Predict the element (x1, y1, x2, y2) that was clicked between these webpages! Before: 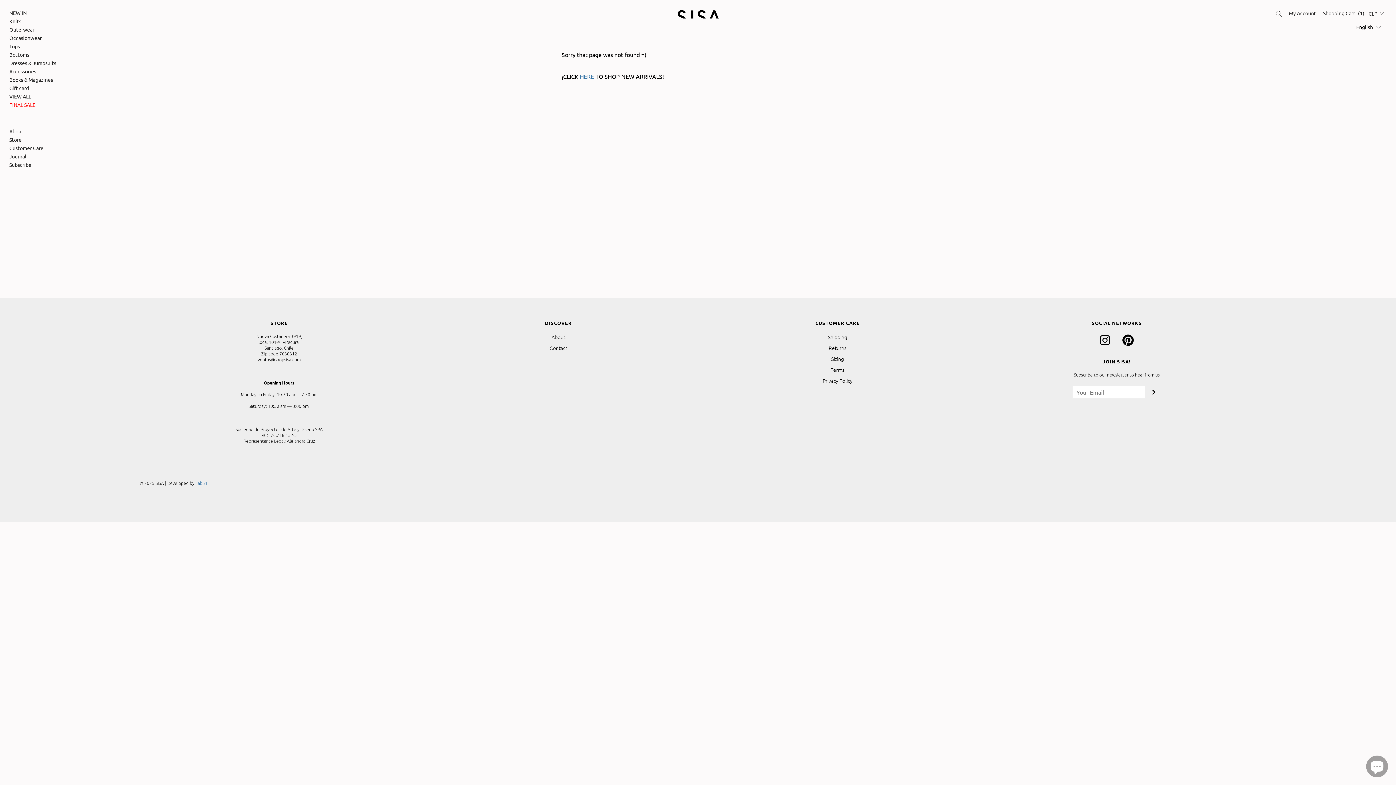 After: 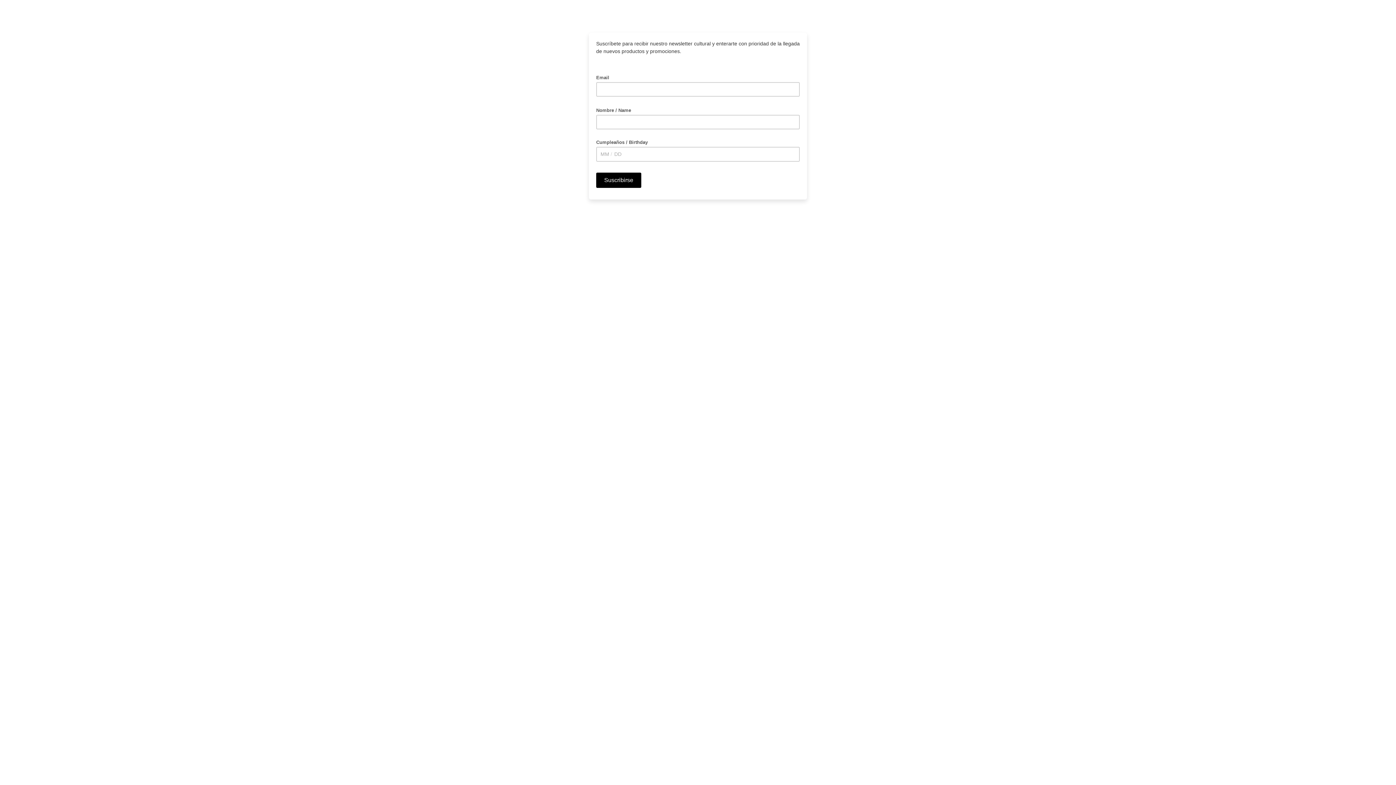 Action: label: Subscribe bbox: (9, 161, 31, 167)